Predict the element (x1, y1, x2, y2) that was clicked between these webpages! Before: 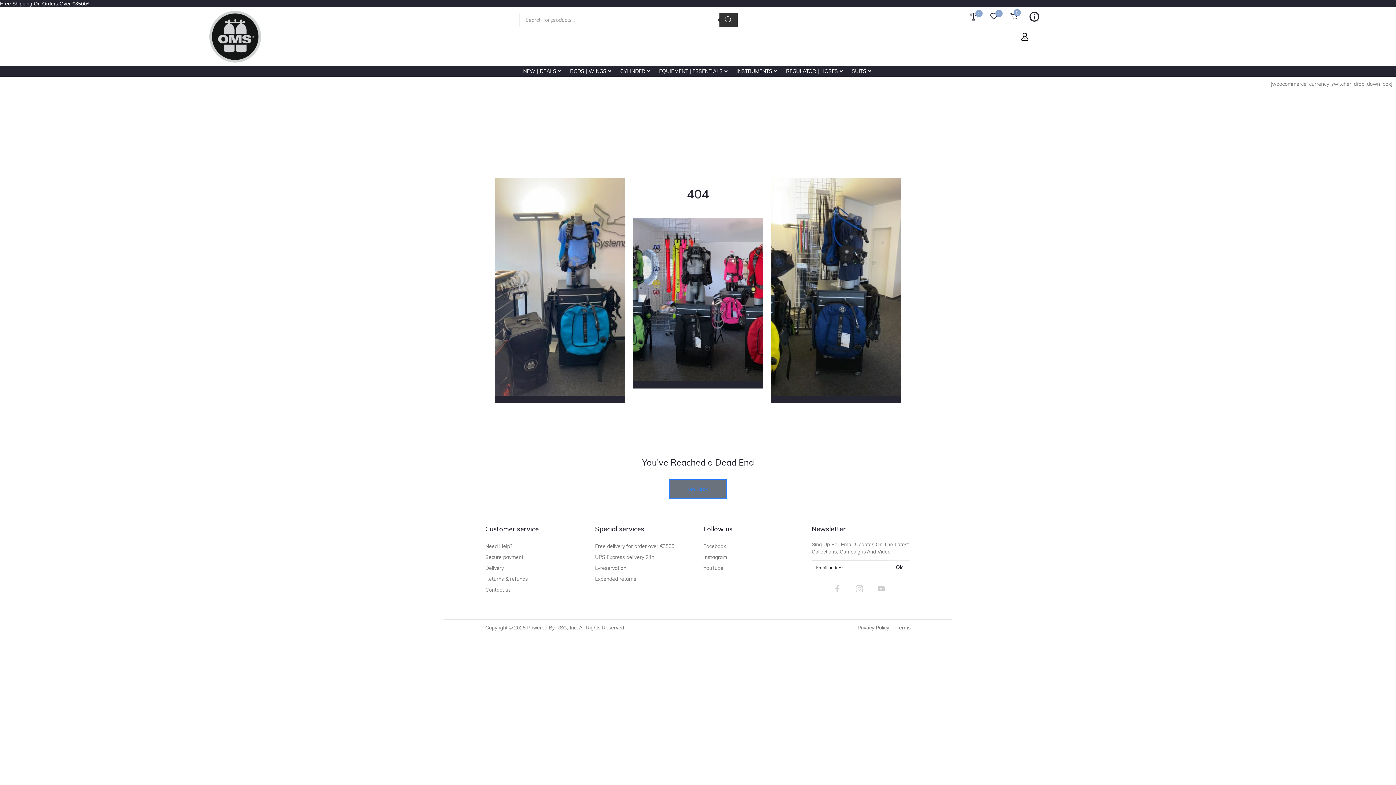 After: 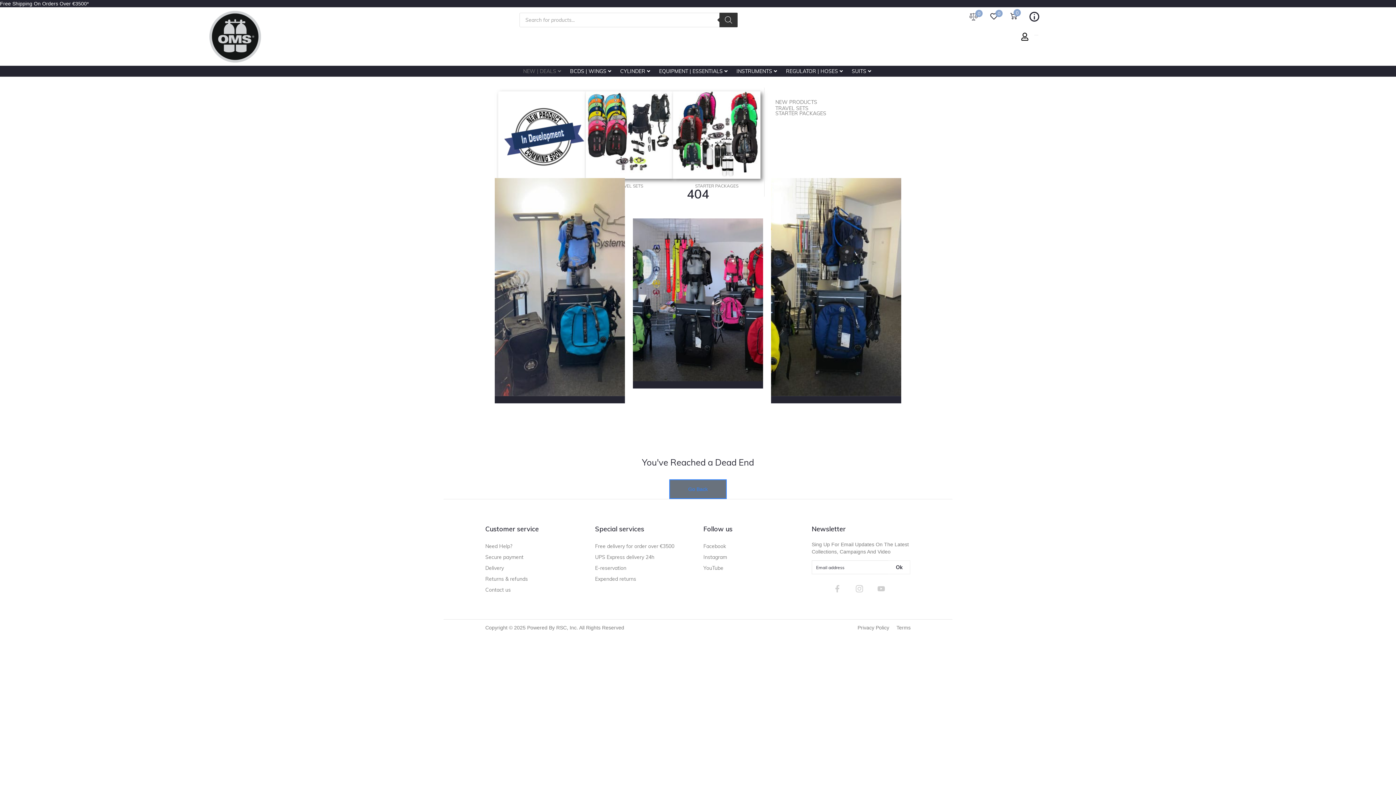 Action: label: NEW | DEALS bbox: (523, 67, 556, 75)